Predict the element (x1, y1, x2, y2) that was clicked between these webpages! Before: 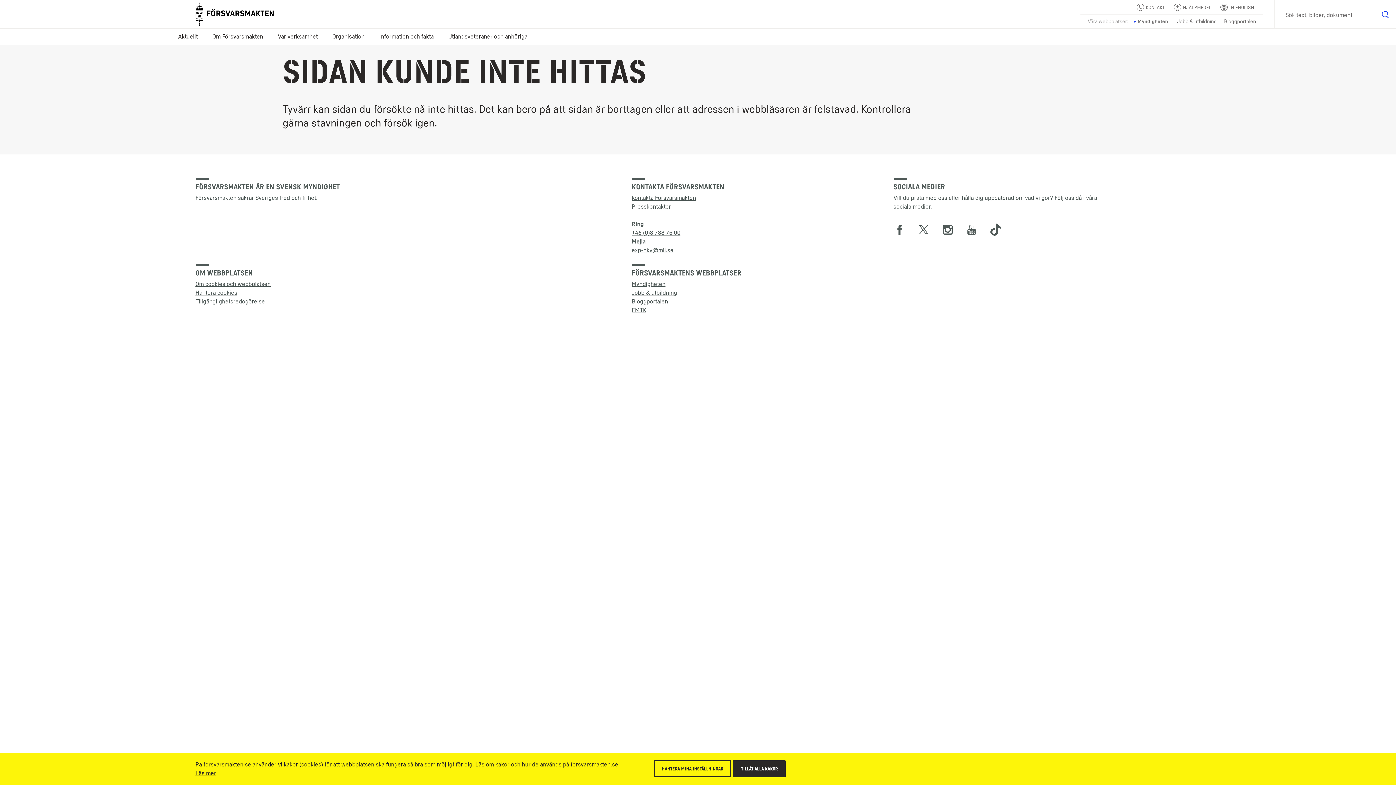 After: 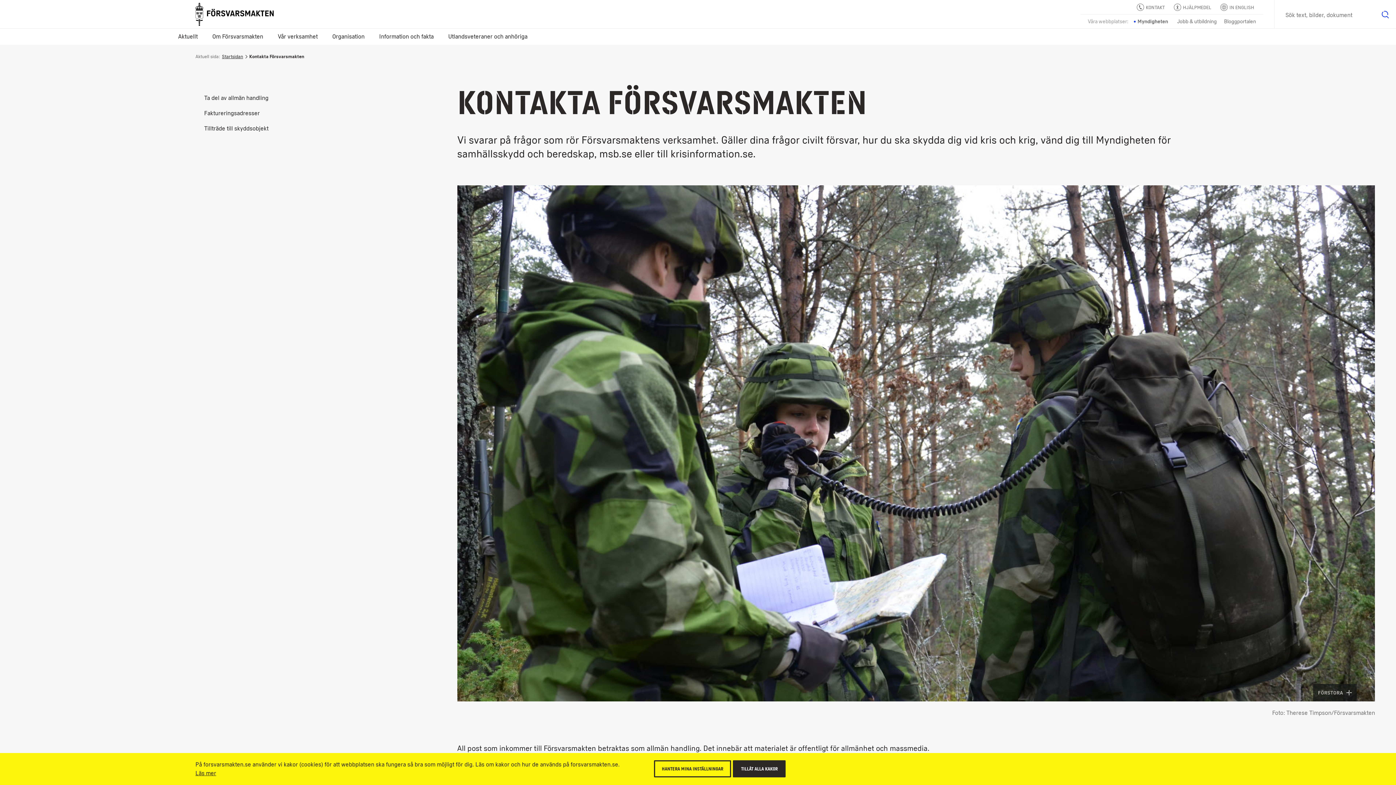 Action: bbox: (631, 194, 696, 201) label: Kontakta Försvarsmakten